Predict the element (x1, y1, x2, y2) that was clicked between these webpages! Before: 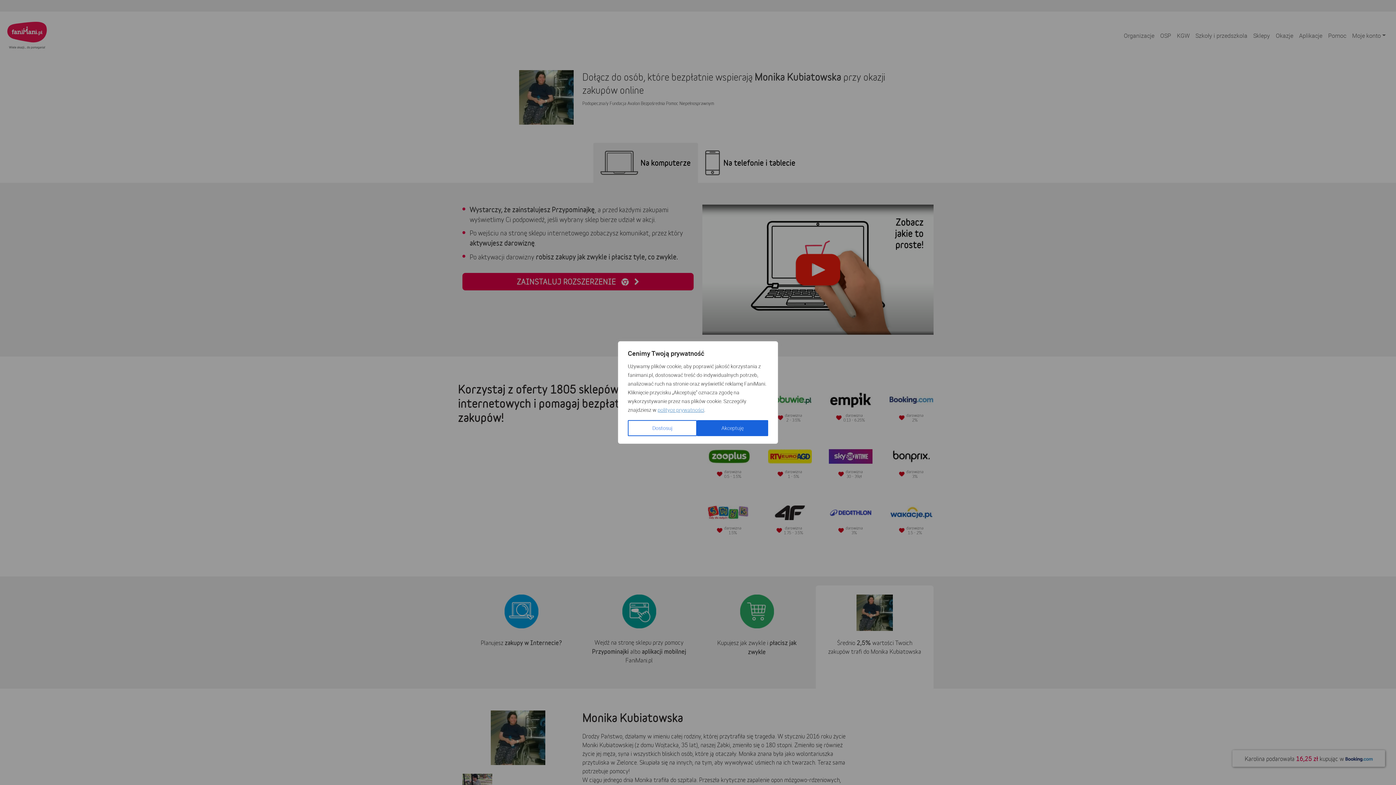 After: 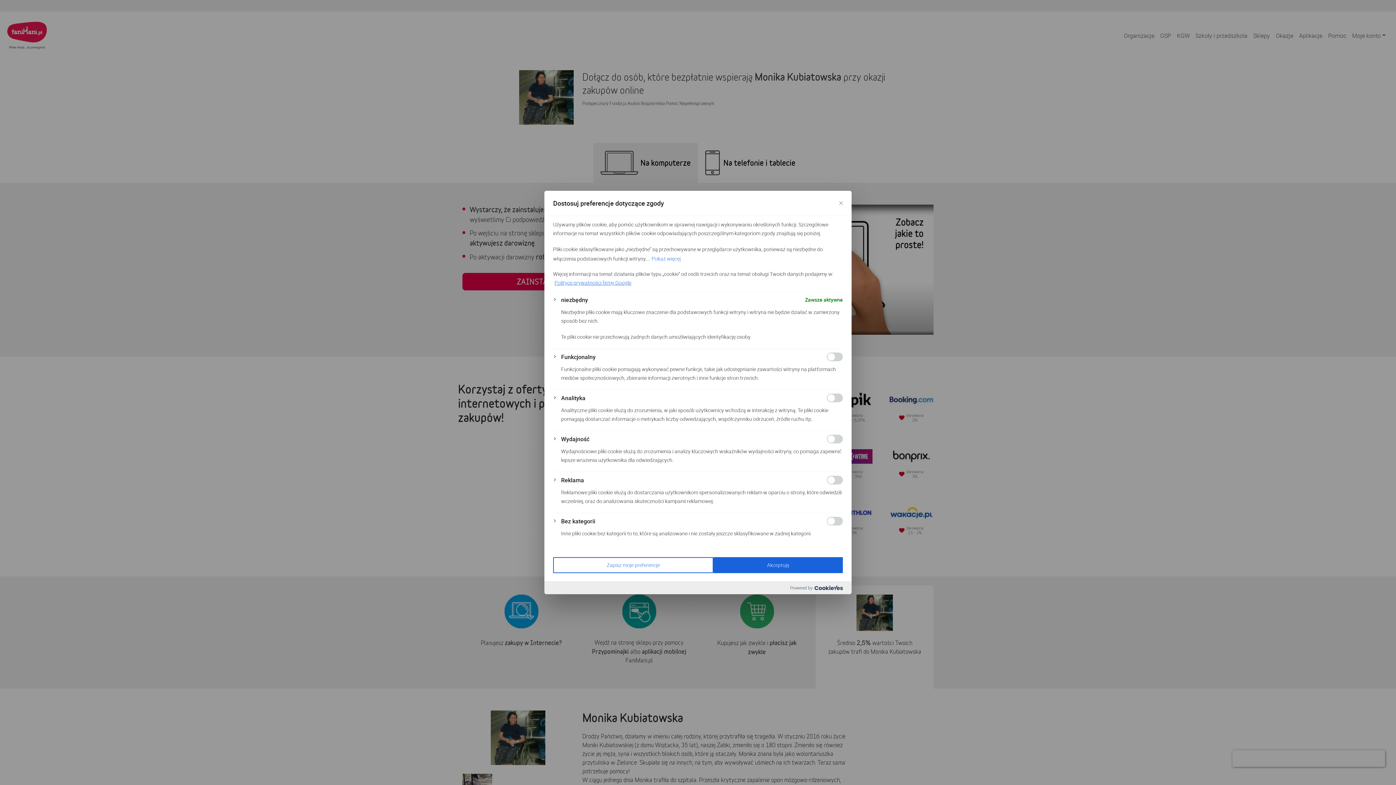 Action: label: Dostosuj bbox: (628, 420, 697, 436)